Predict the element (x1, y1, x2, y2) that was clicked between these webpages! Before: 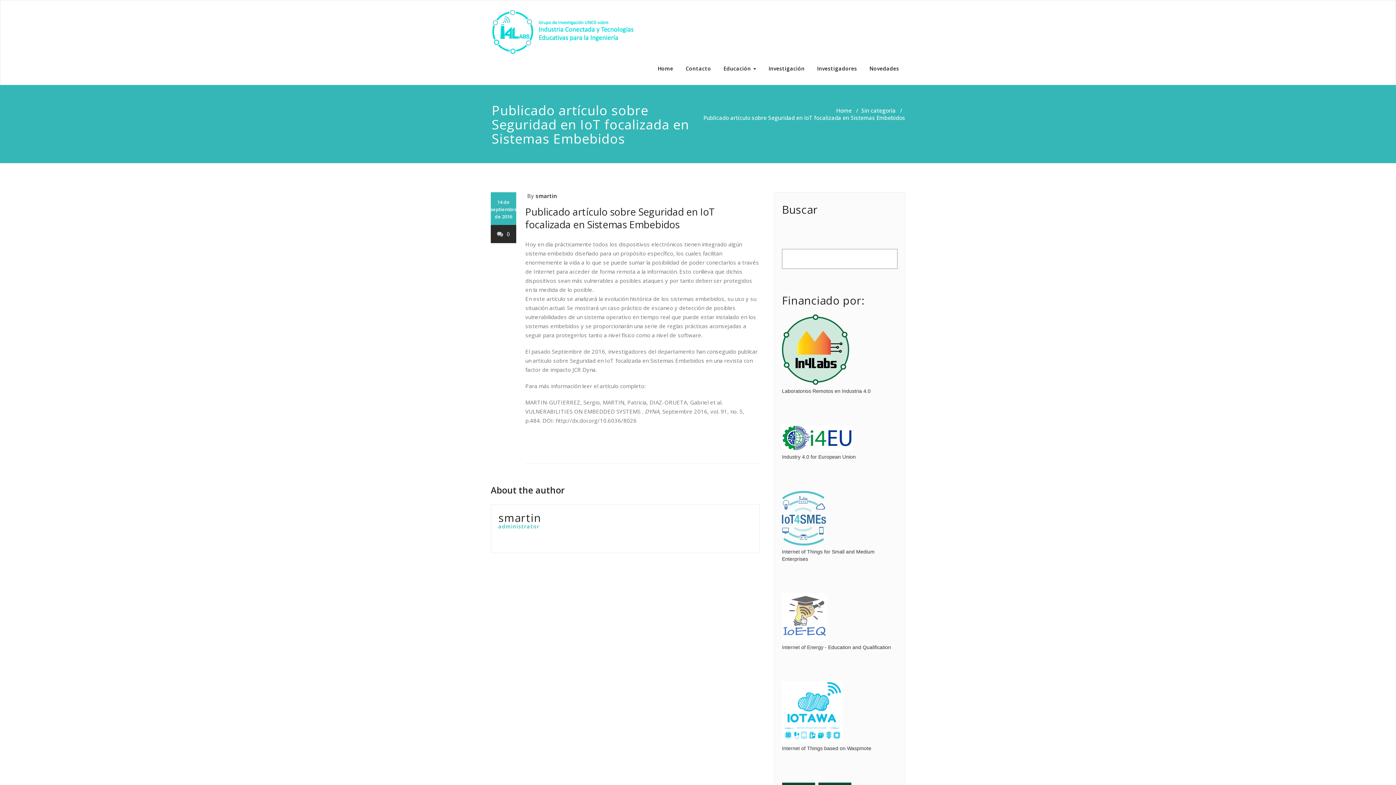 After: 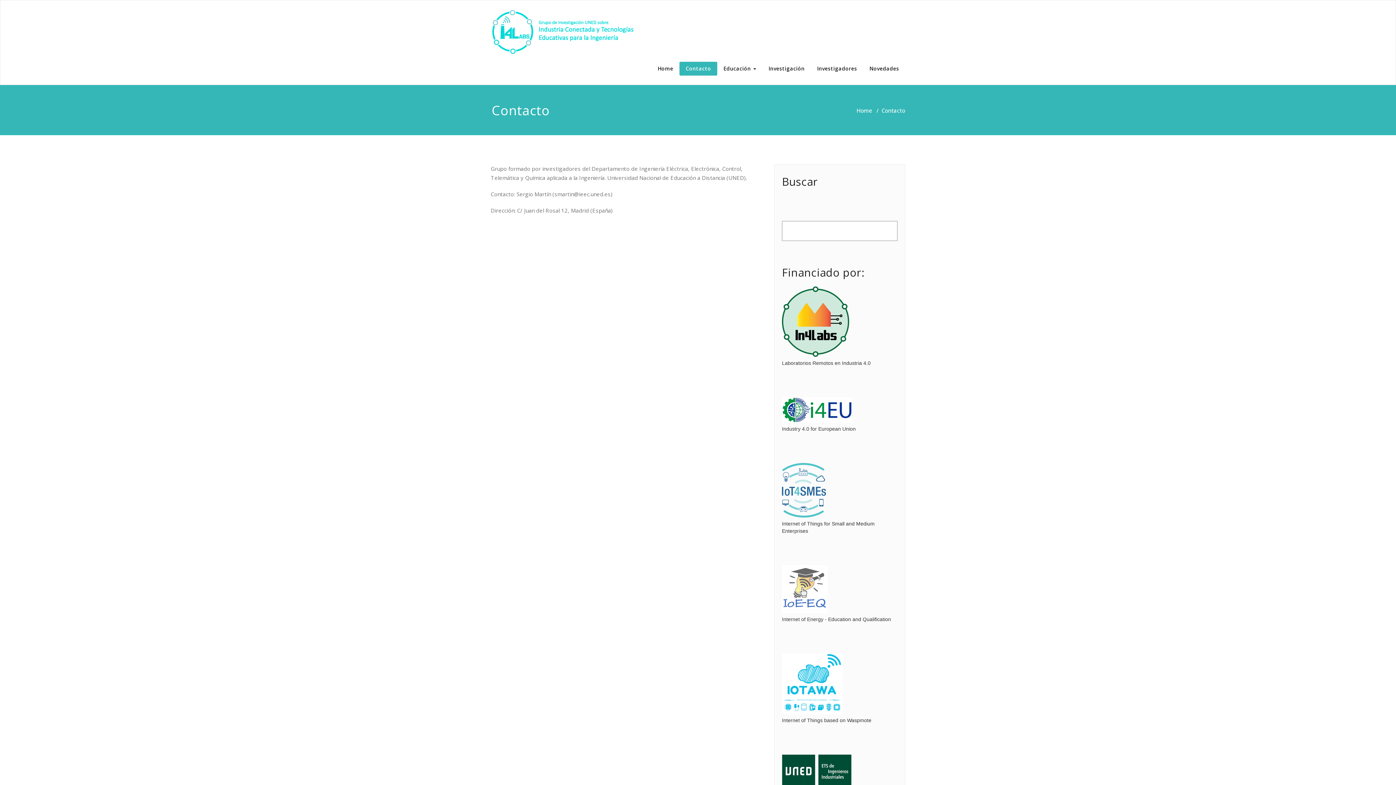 Action: bbox: (679, 61, 717, 75) label: Contacto